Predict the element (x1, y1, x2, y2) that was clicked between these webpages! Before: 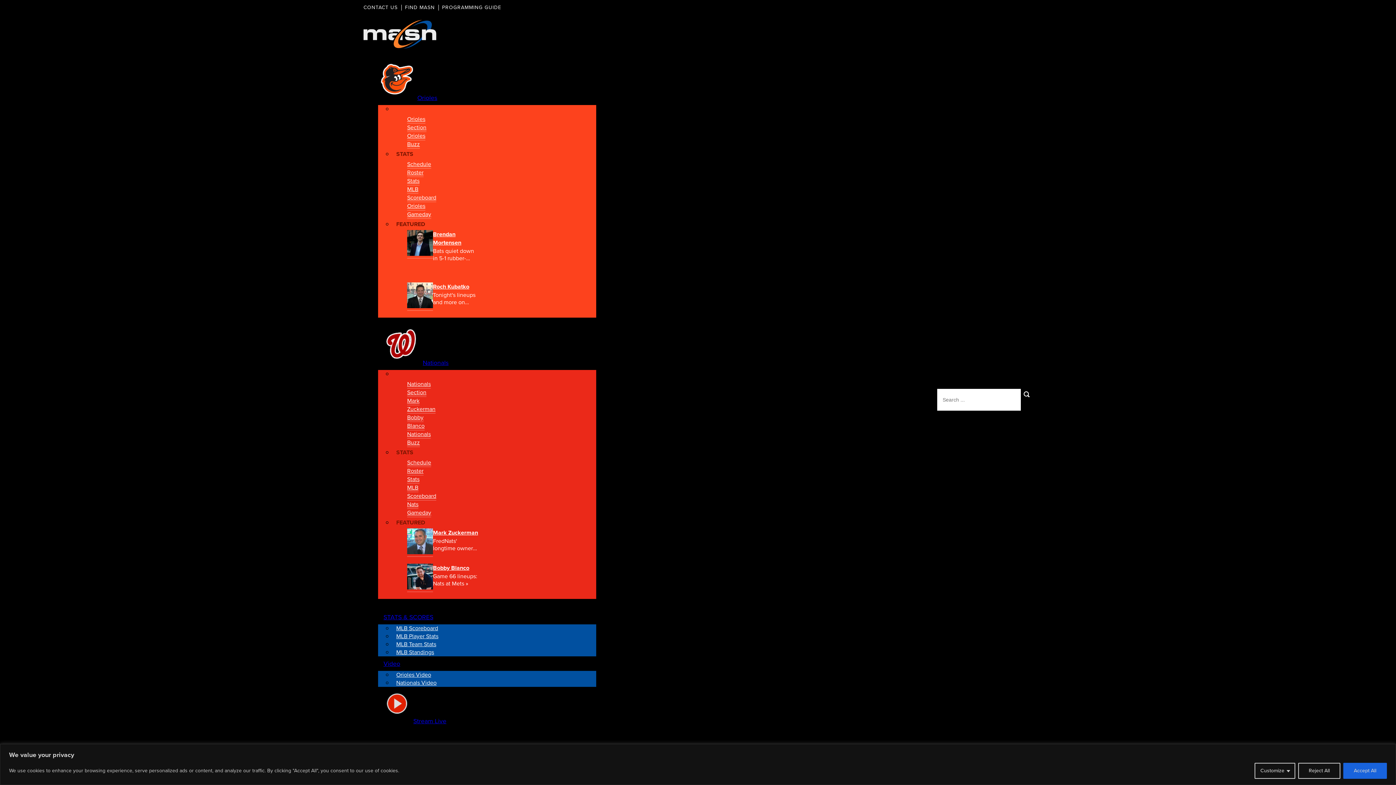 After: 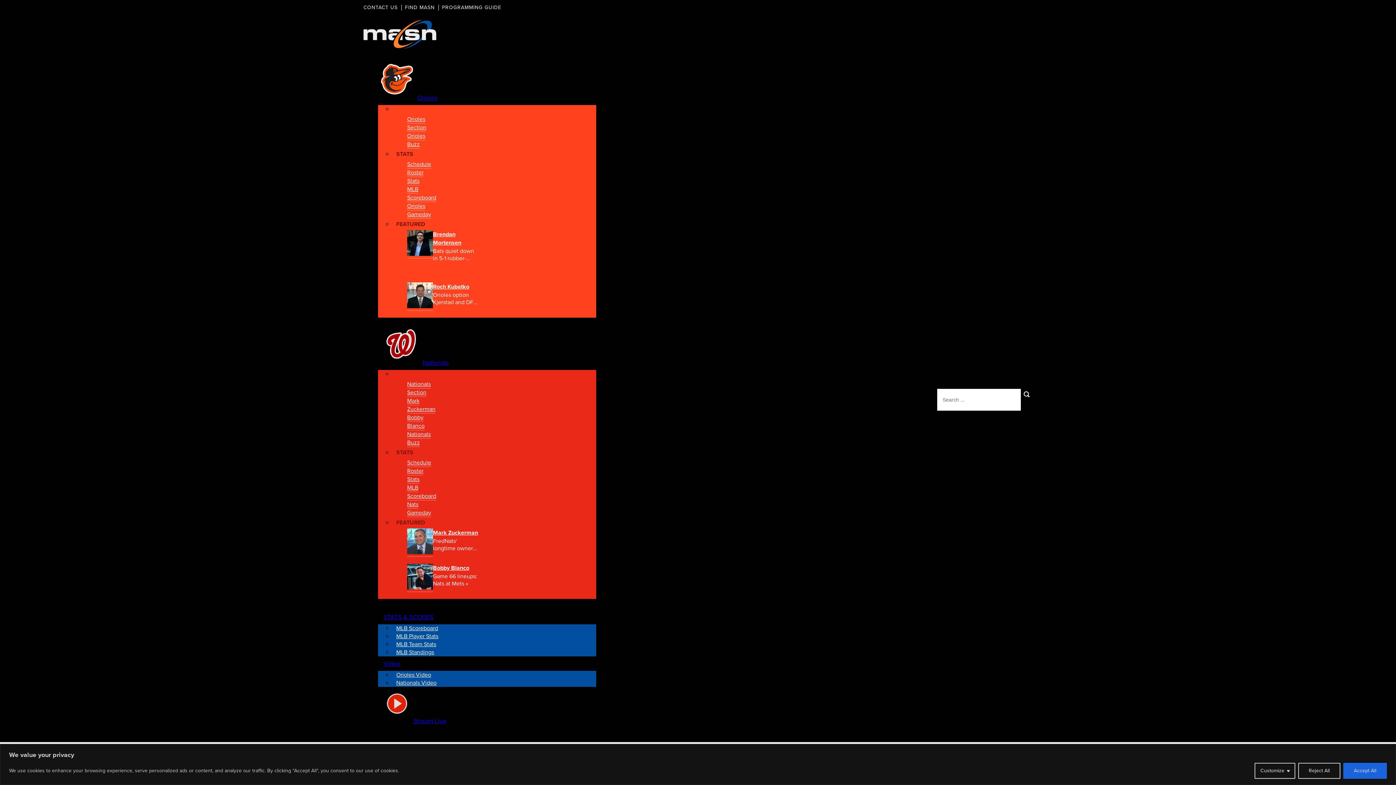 Action: label: Game 66 lineups: Nats at Mets  bbox: (433, 573, 480, 587)